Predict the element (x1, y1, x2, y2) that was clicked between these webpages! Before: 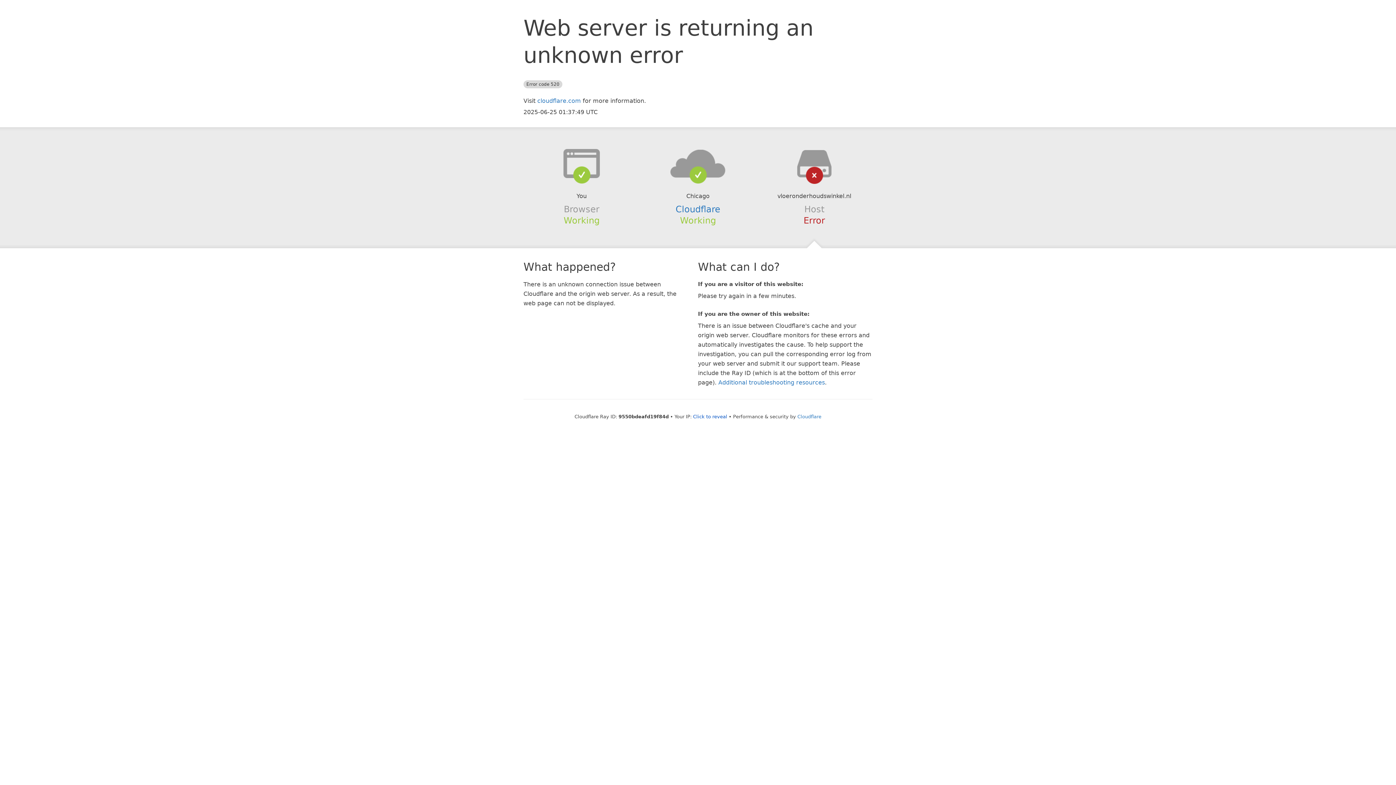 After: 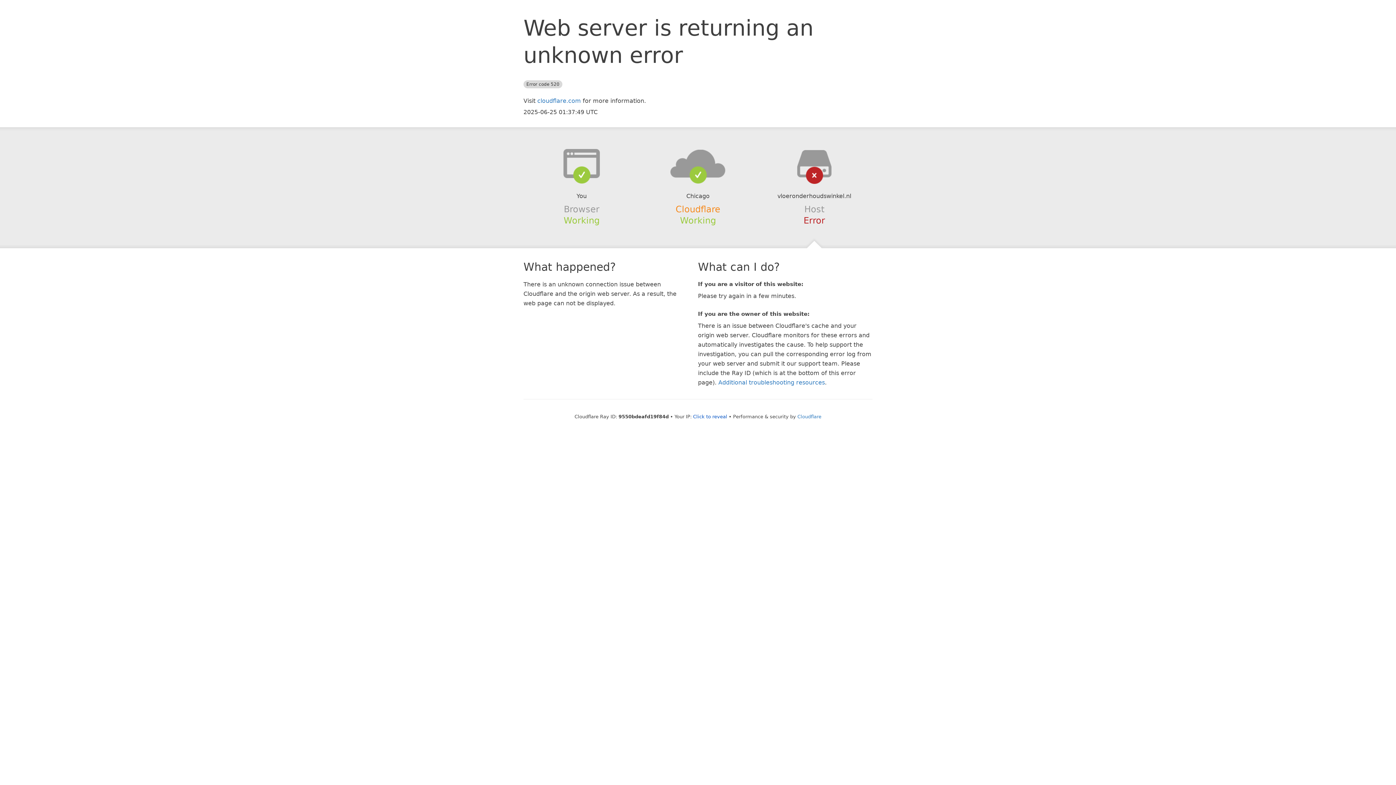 Action: bbox: (675, 204, 720, 214) label: Cloudflare